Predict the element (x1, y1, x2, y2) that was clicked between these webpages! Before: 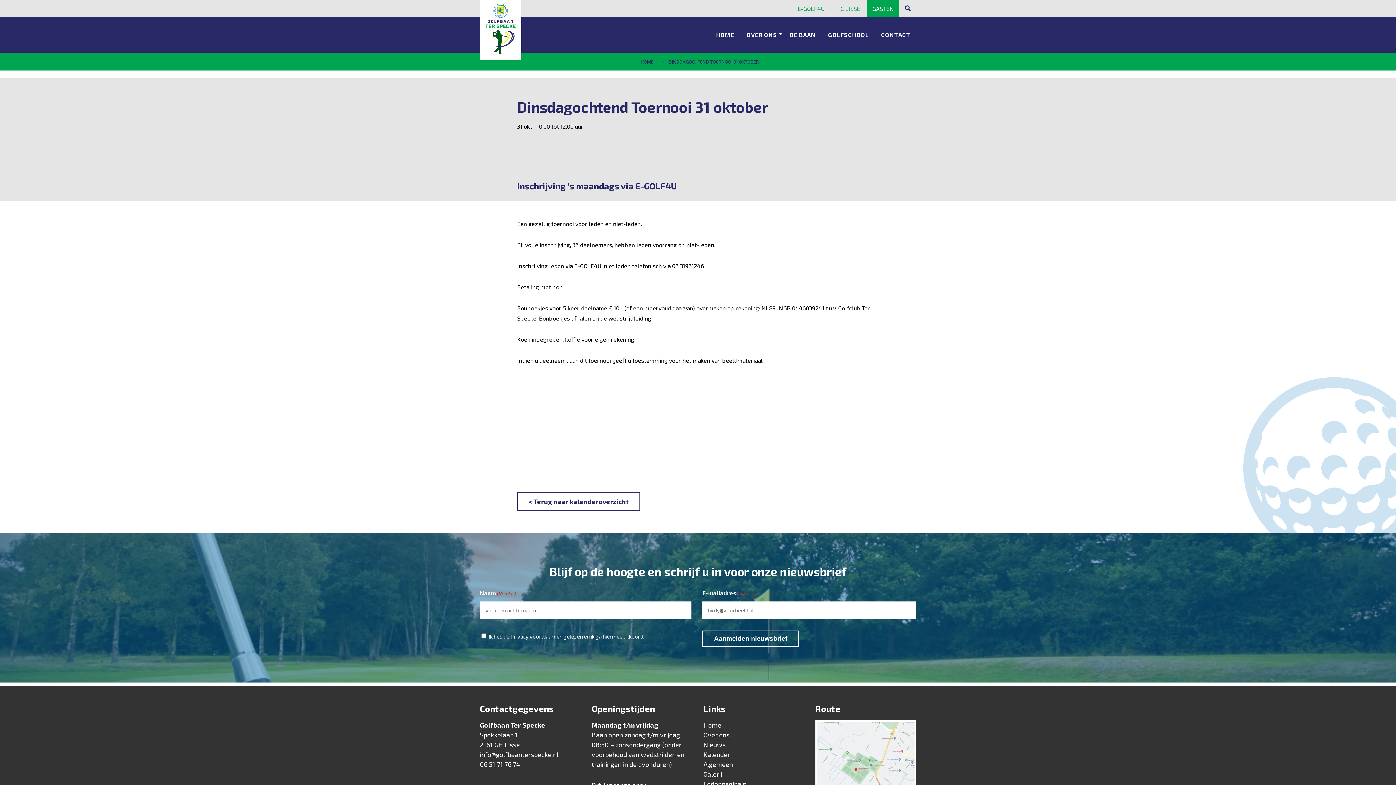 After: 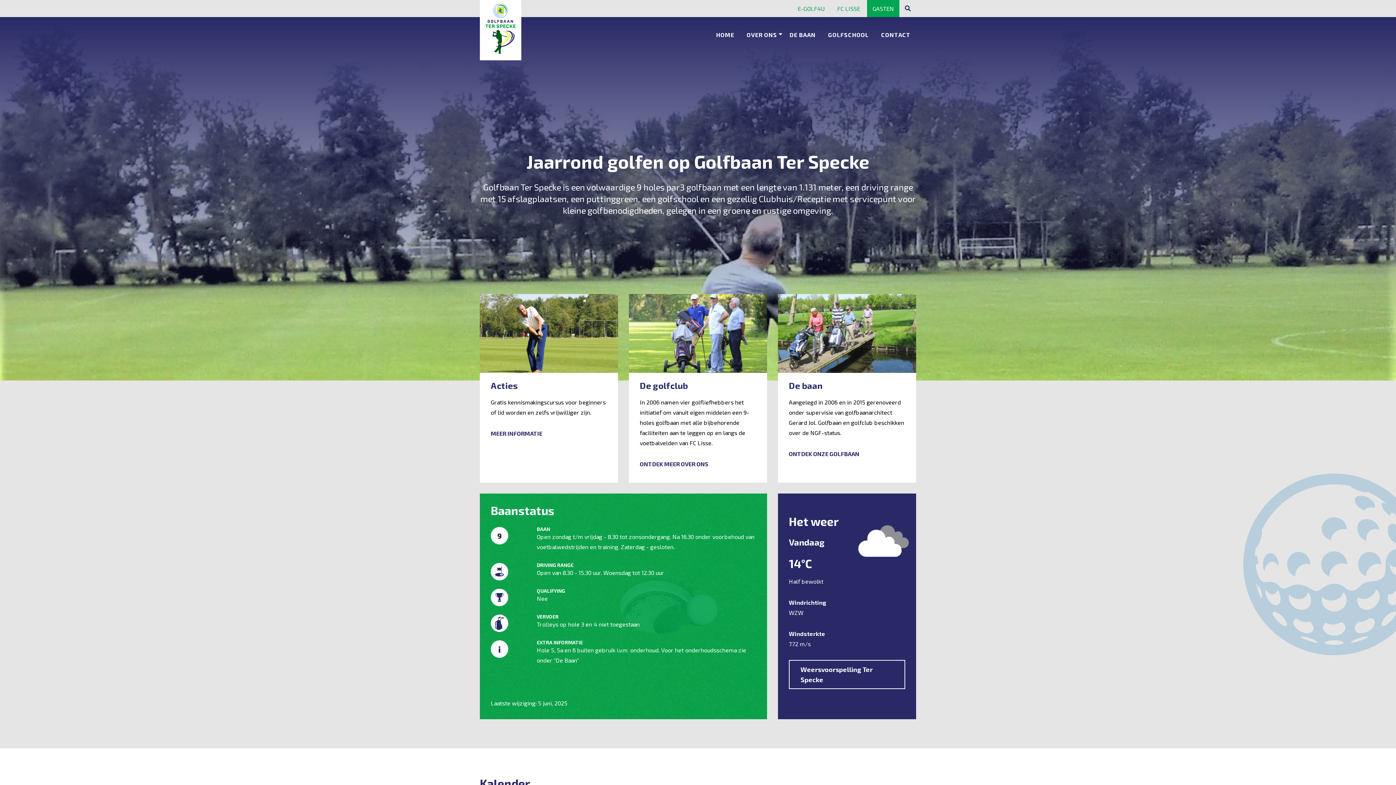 Action: label: HOME bbox: (710, 17, 740, 52)